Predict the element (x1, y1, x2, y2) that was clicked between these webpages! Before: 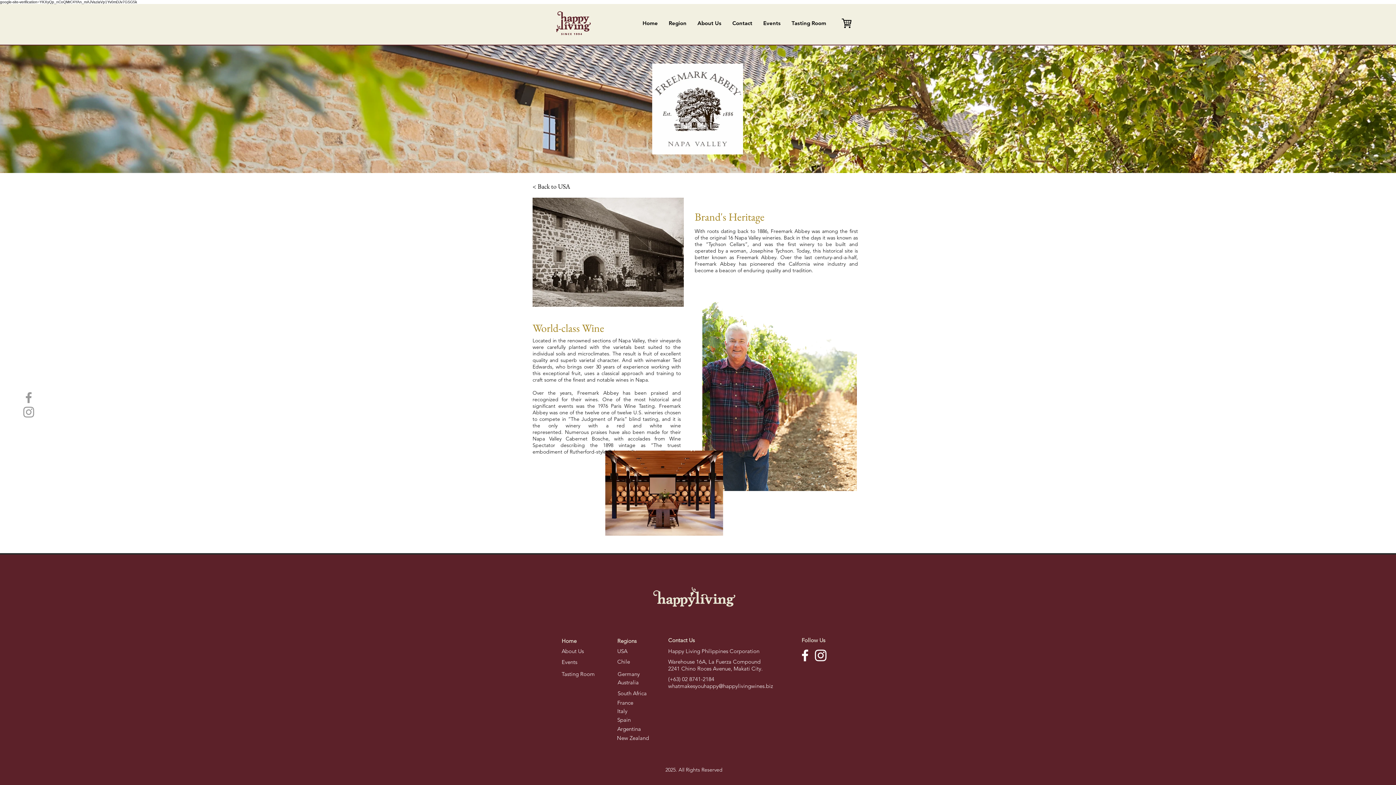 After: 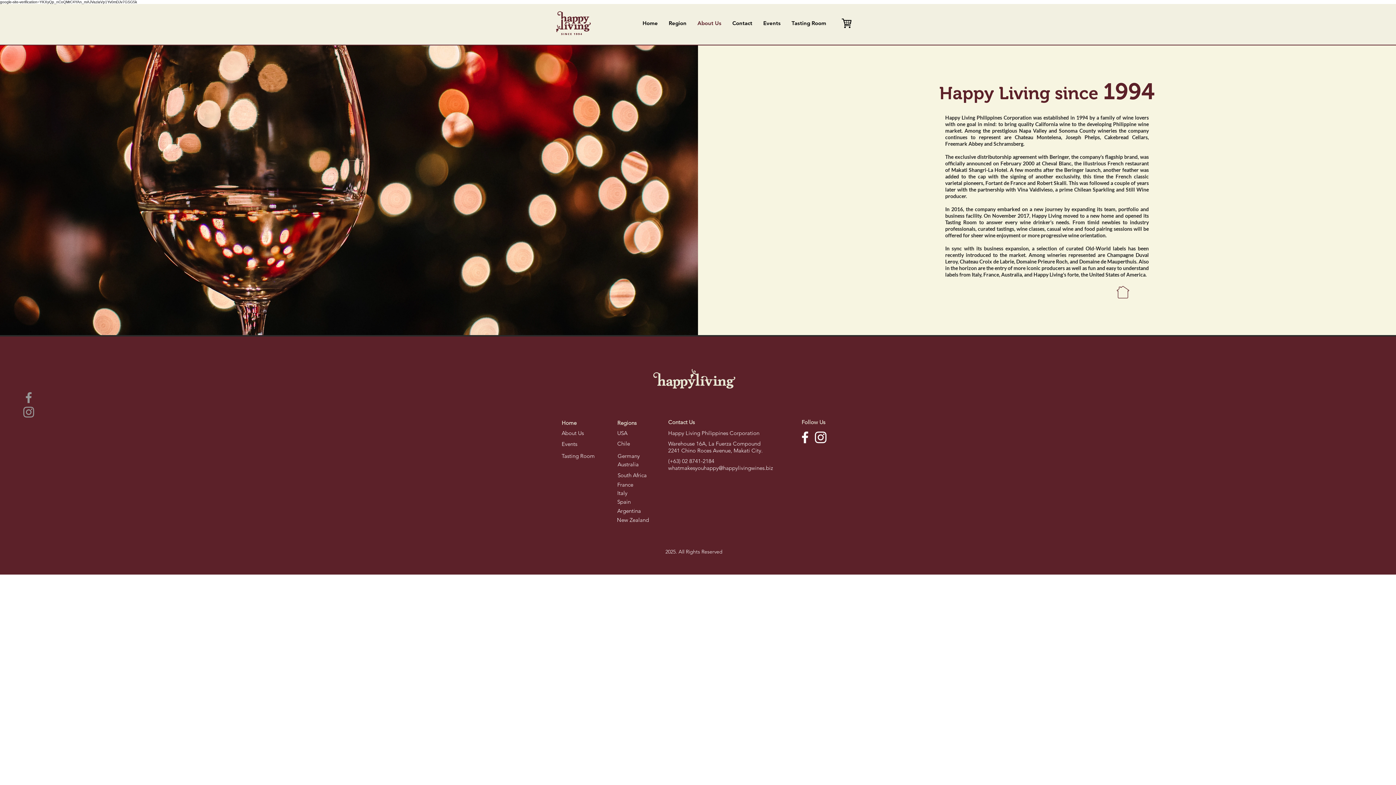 Action: label: About Us bbox: (561, 648, 584, 654)